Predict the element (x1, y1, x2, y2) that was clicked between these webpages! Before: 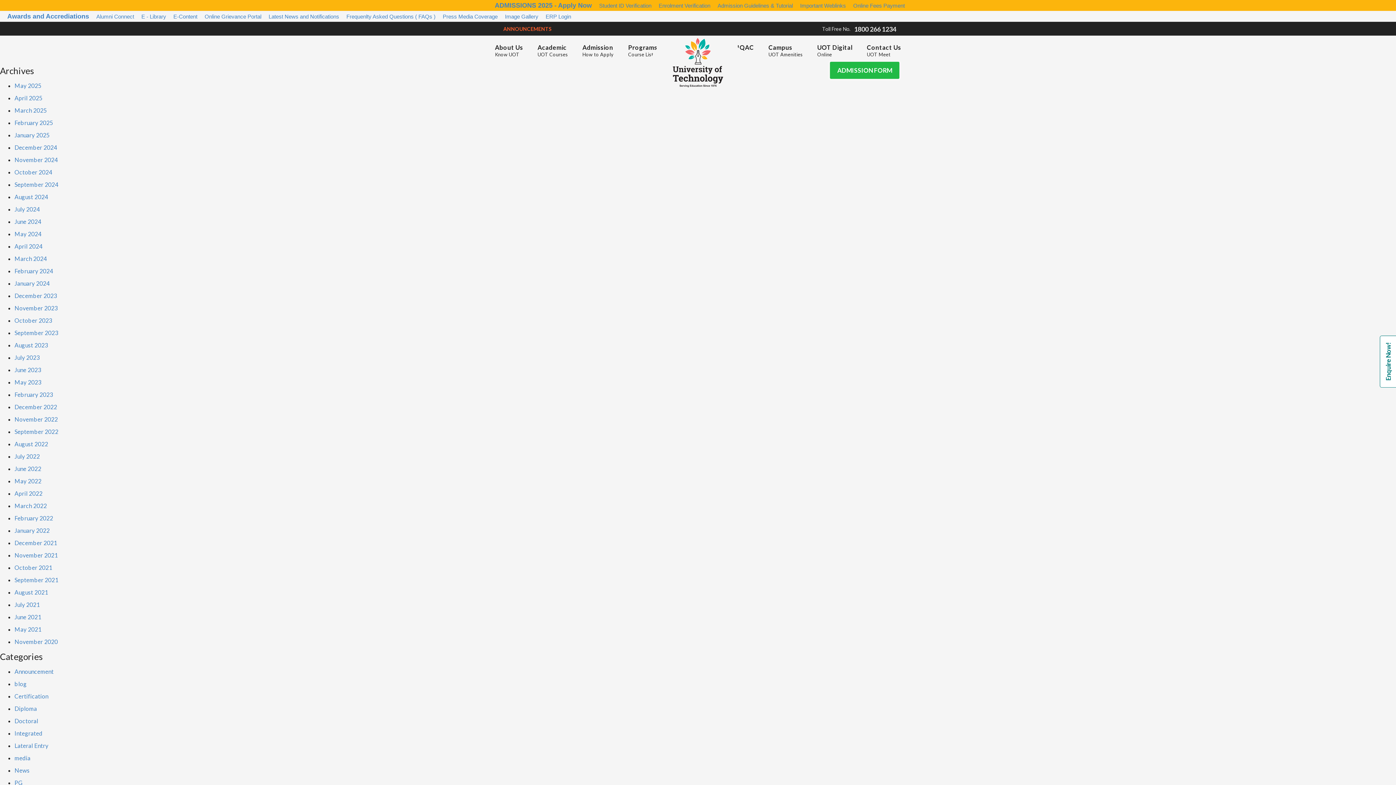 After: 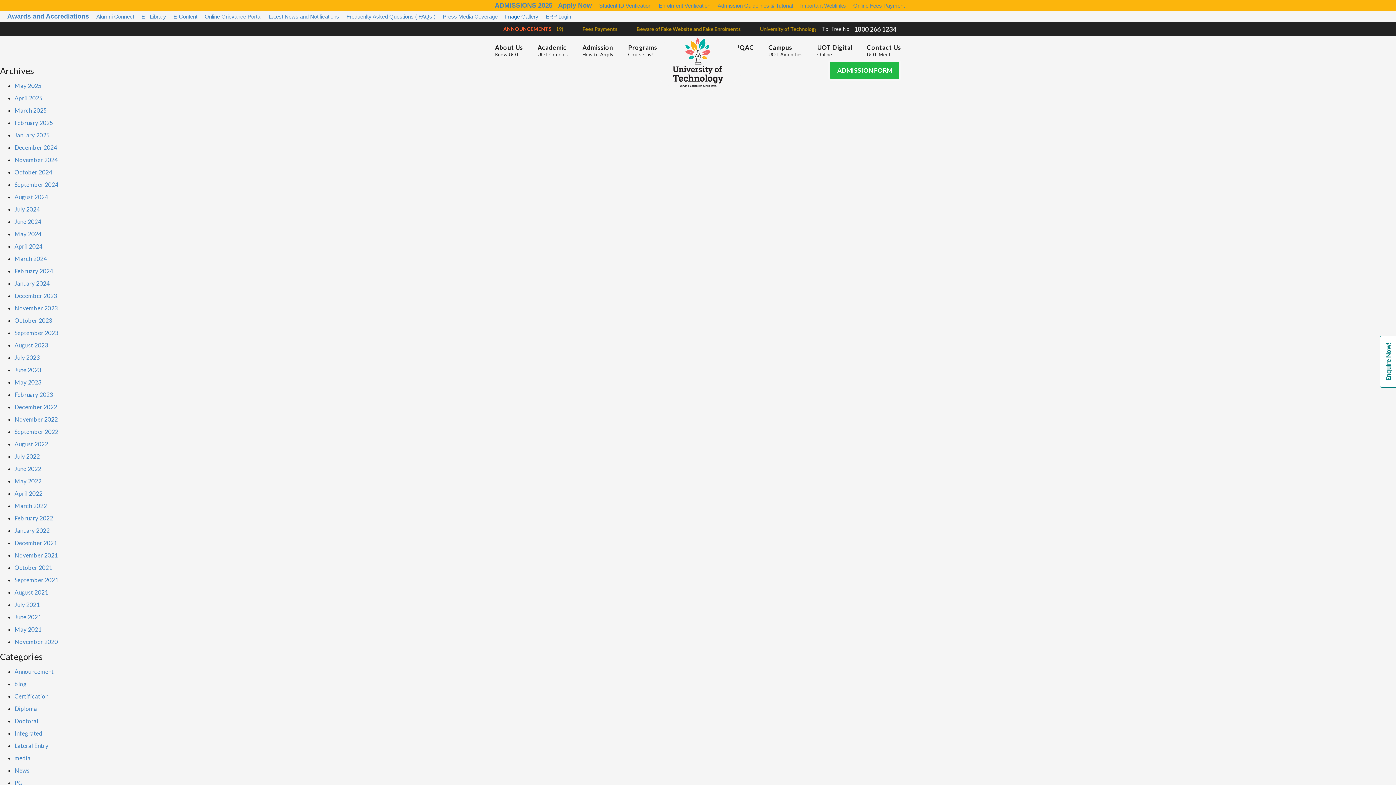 Action: label: Image Gallery bbox: (505, 13, 538, 19)